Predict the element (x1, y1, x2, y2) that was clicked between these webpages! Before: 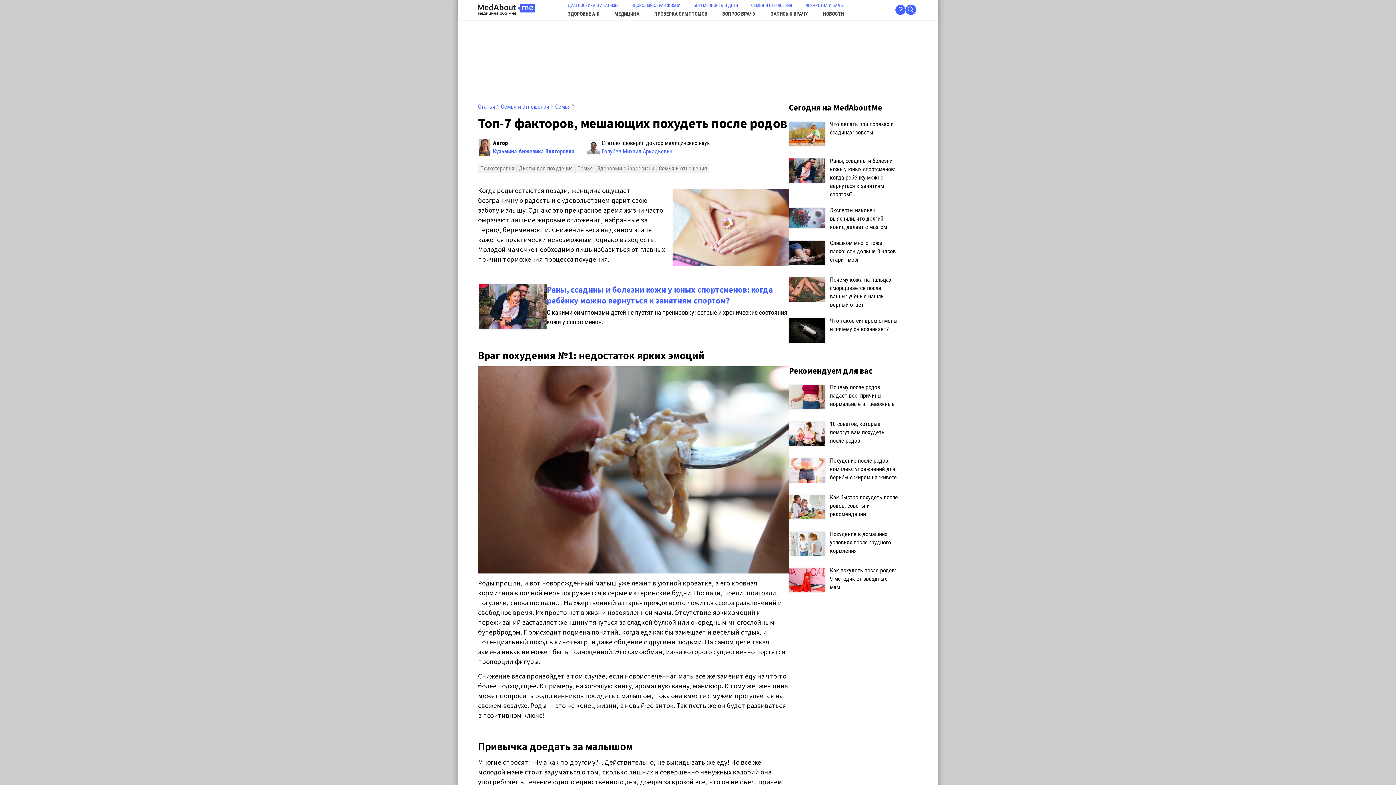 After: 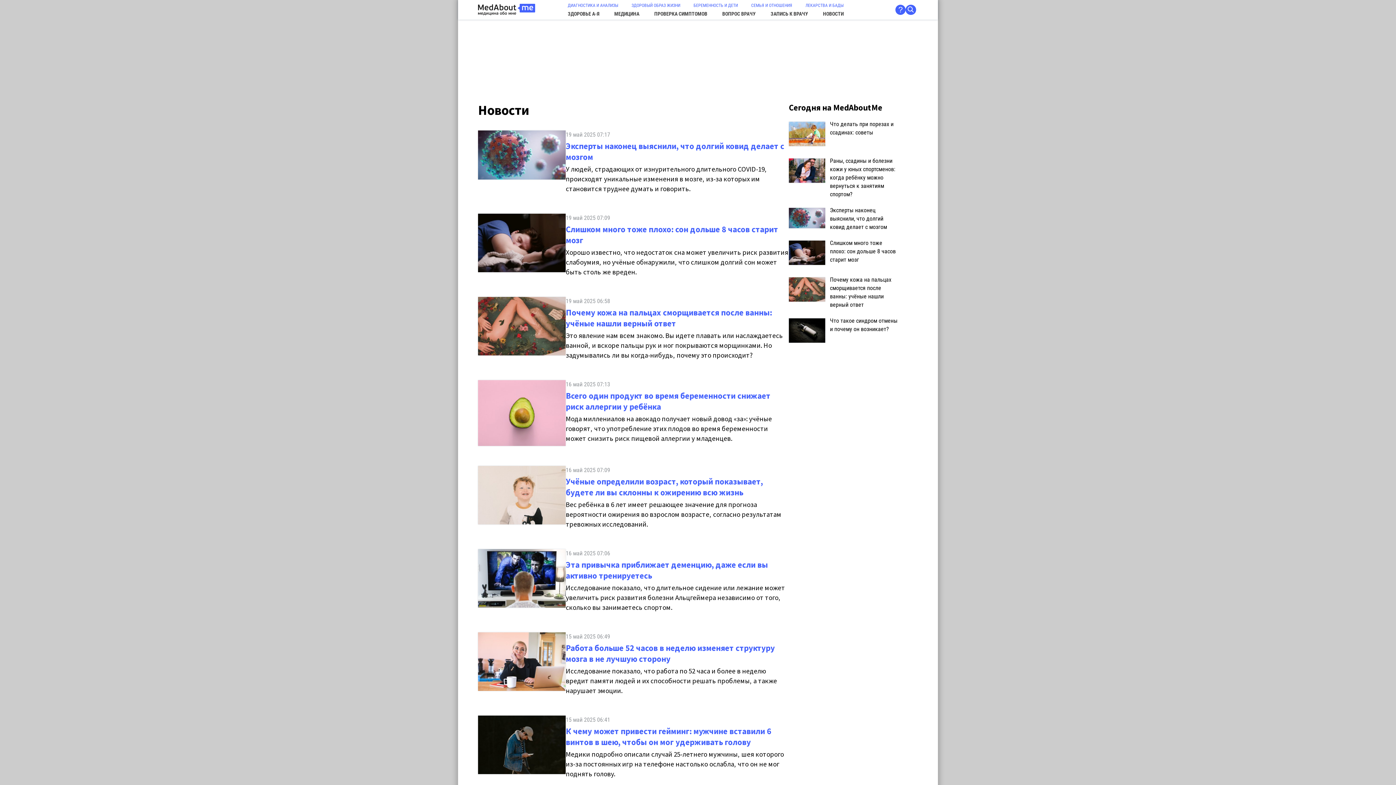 Action: label: НОВОСТИ bbox: (818, 9, 846, 18)